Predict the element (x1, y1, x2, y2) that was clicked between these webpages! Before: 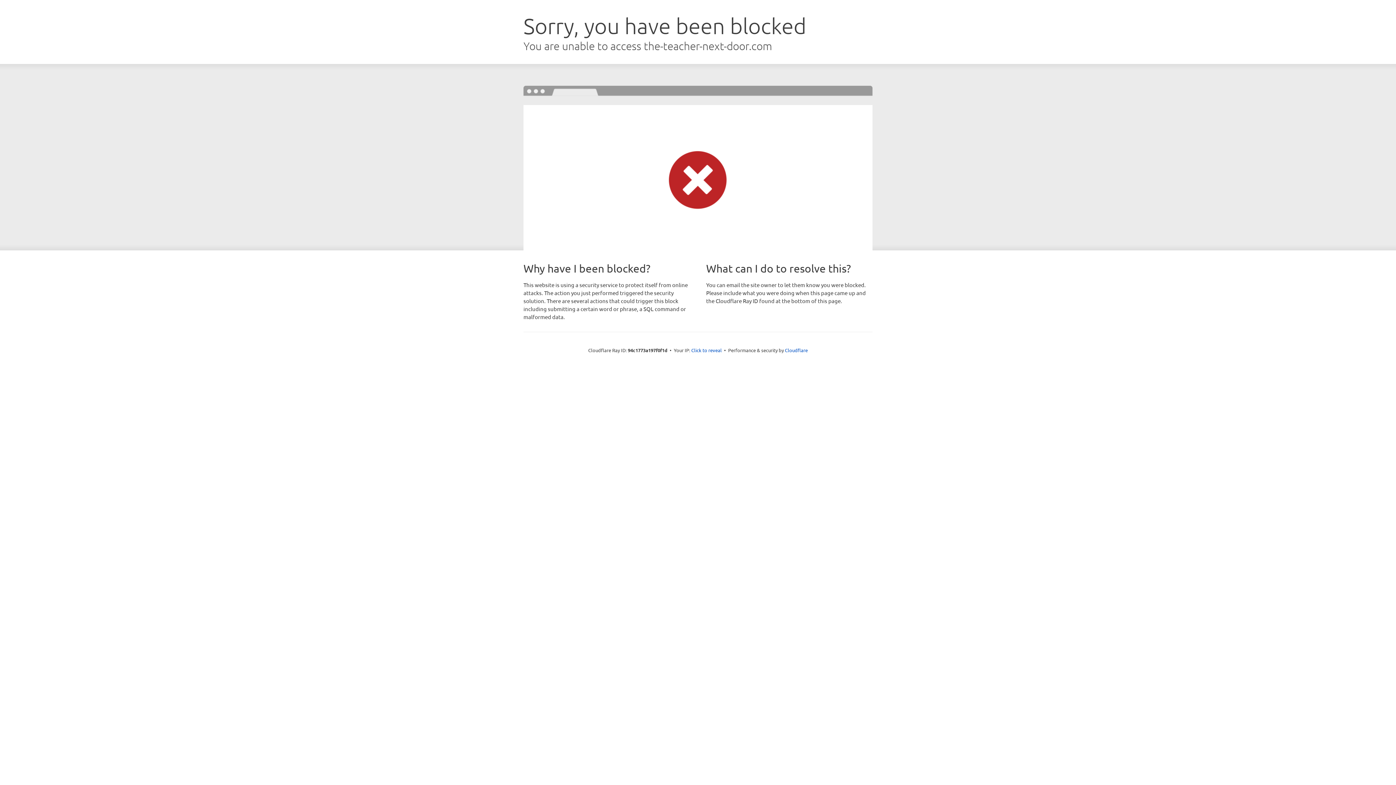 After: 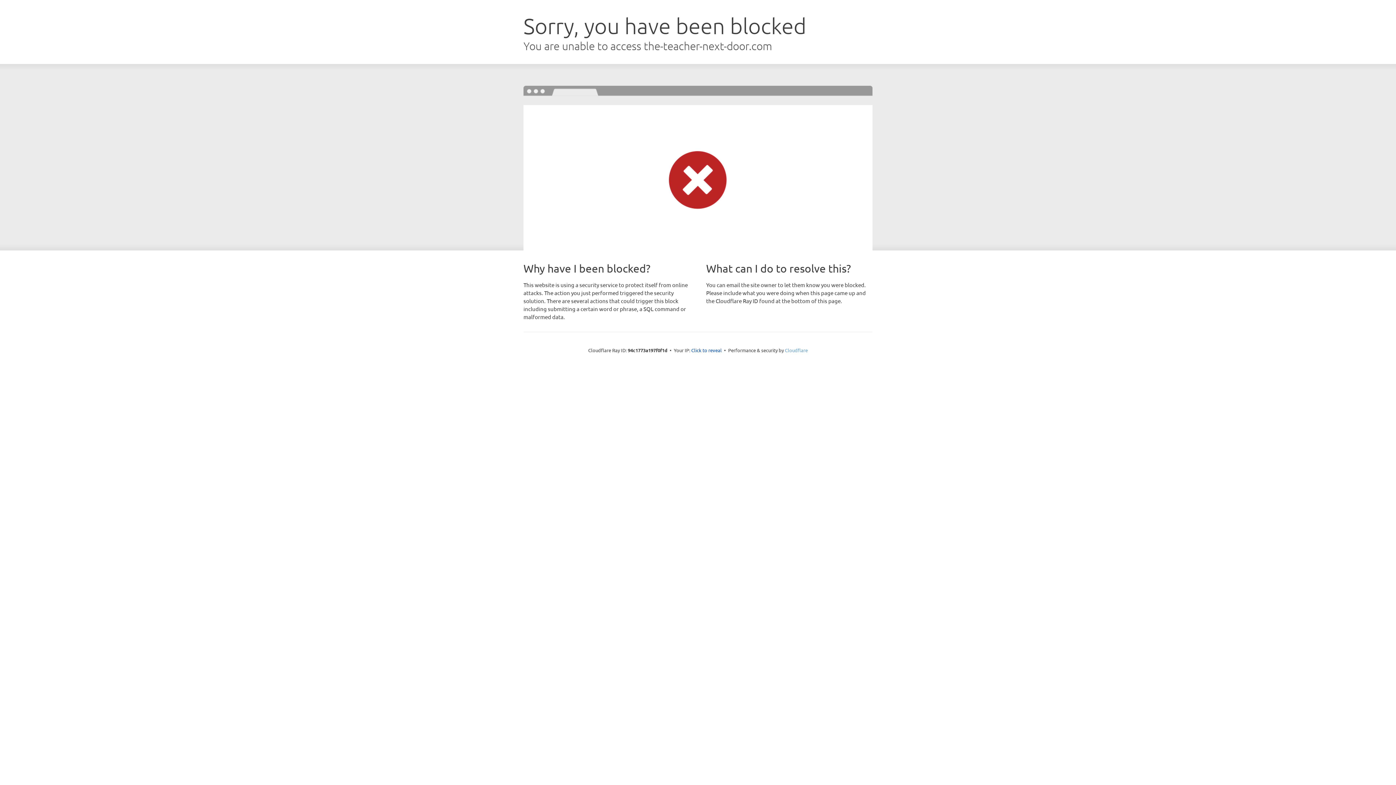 Action: bbox: (785, 347, 808, 353) label: Cloudflare